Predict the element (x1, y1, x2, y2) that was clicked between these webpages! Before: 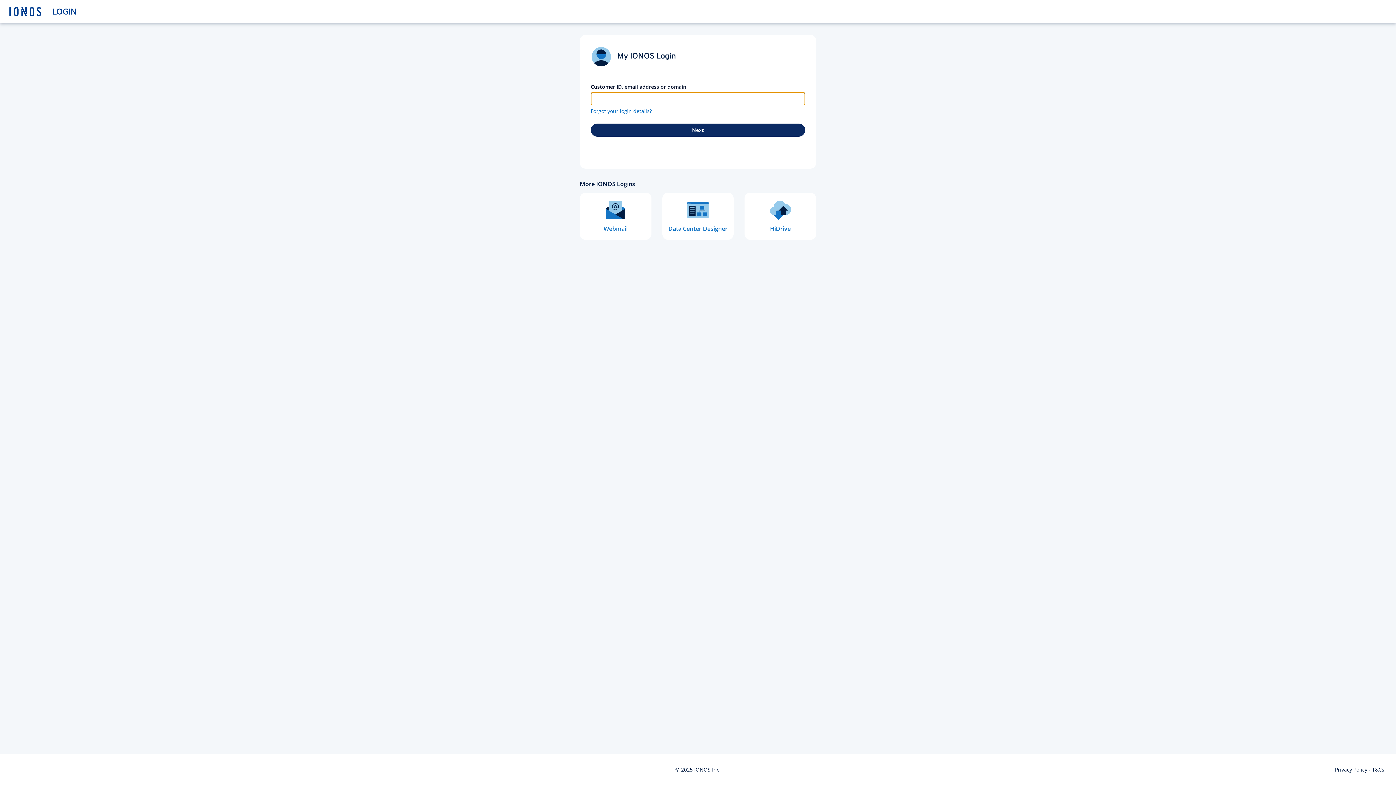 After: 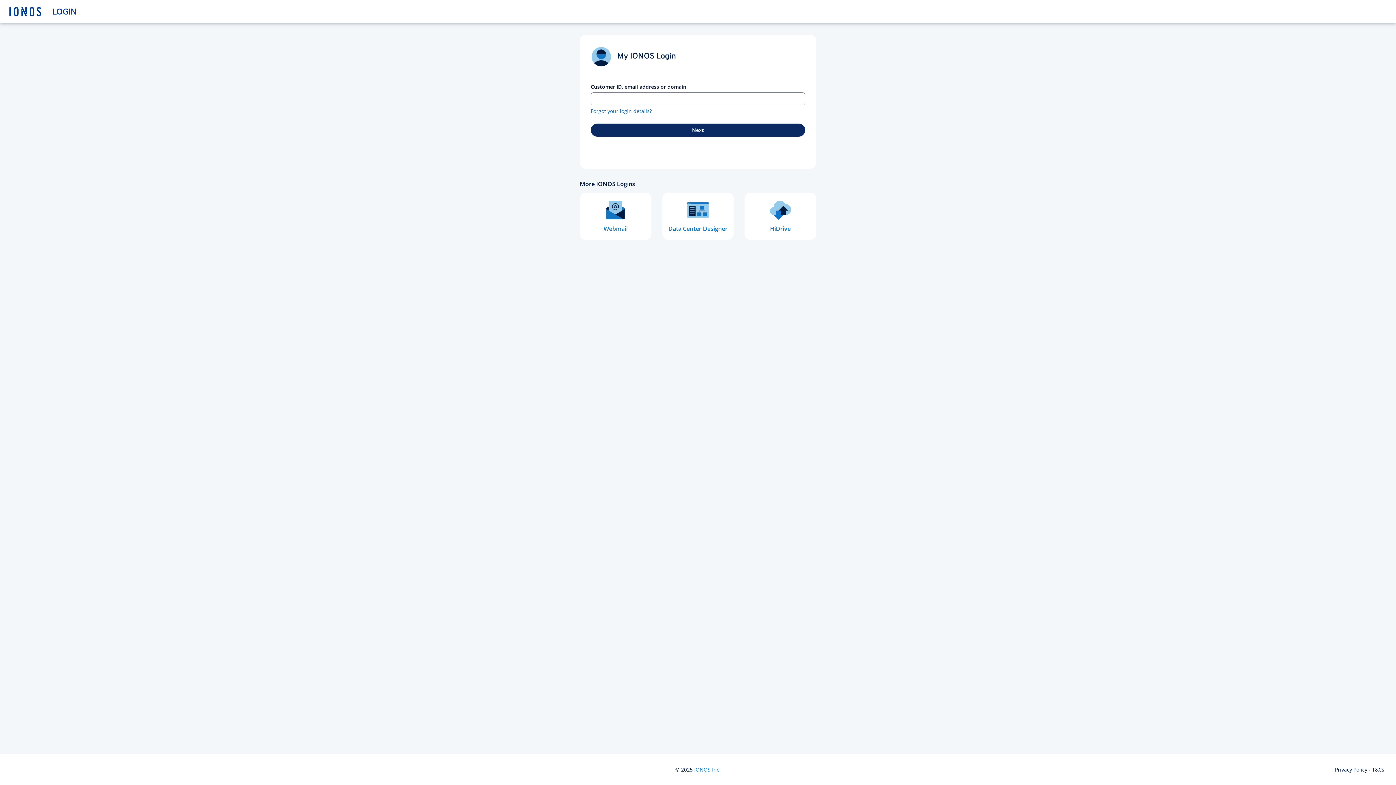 Action: bbox: (694, 766, 720, 773) label: IONOS Inc.